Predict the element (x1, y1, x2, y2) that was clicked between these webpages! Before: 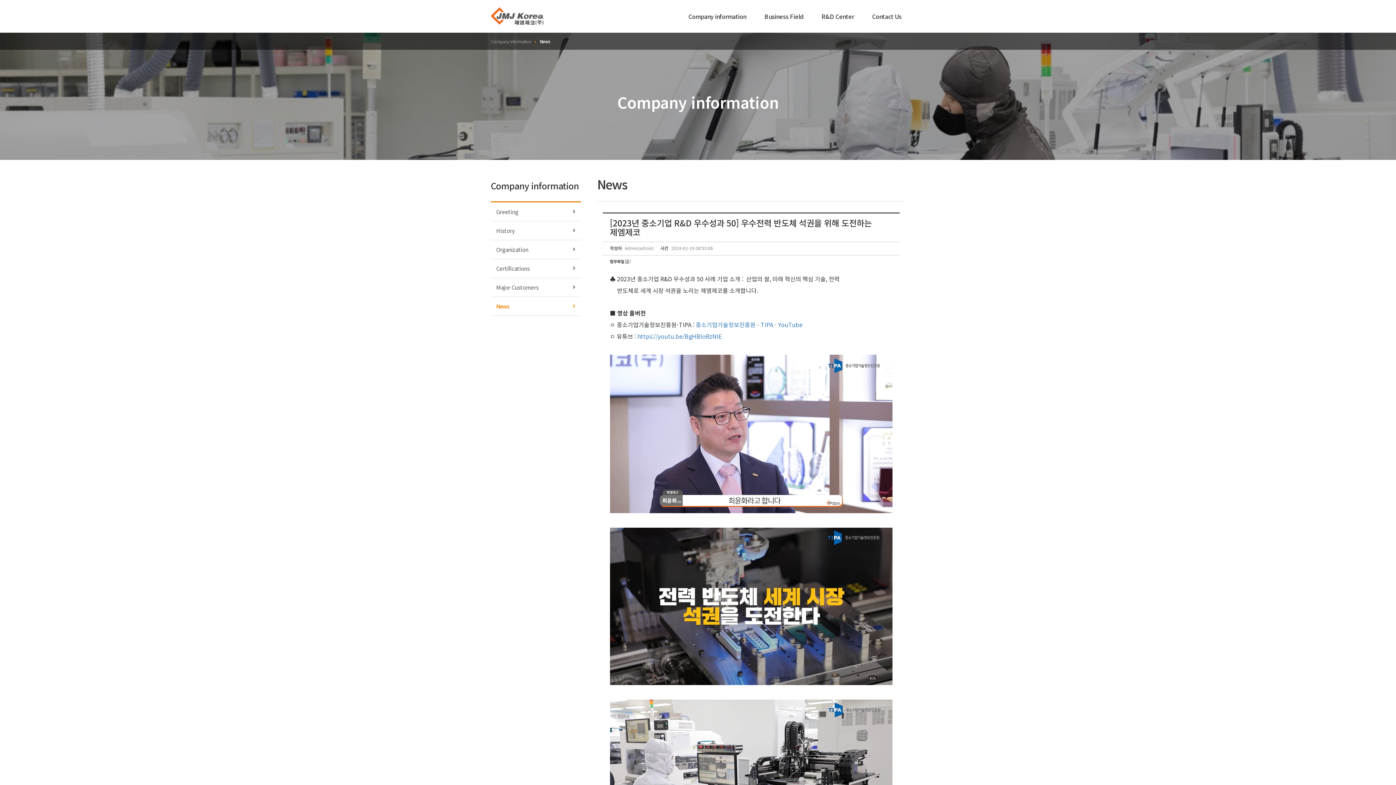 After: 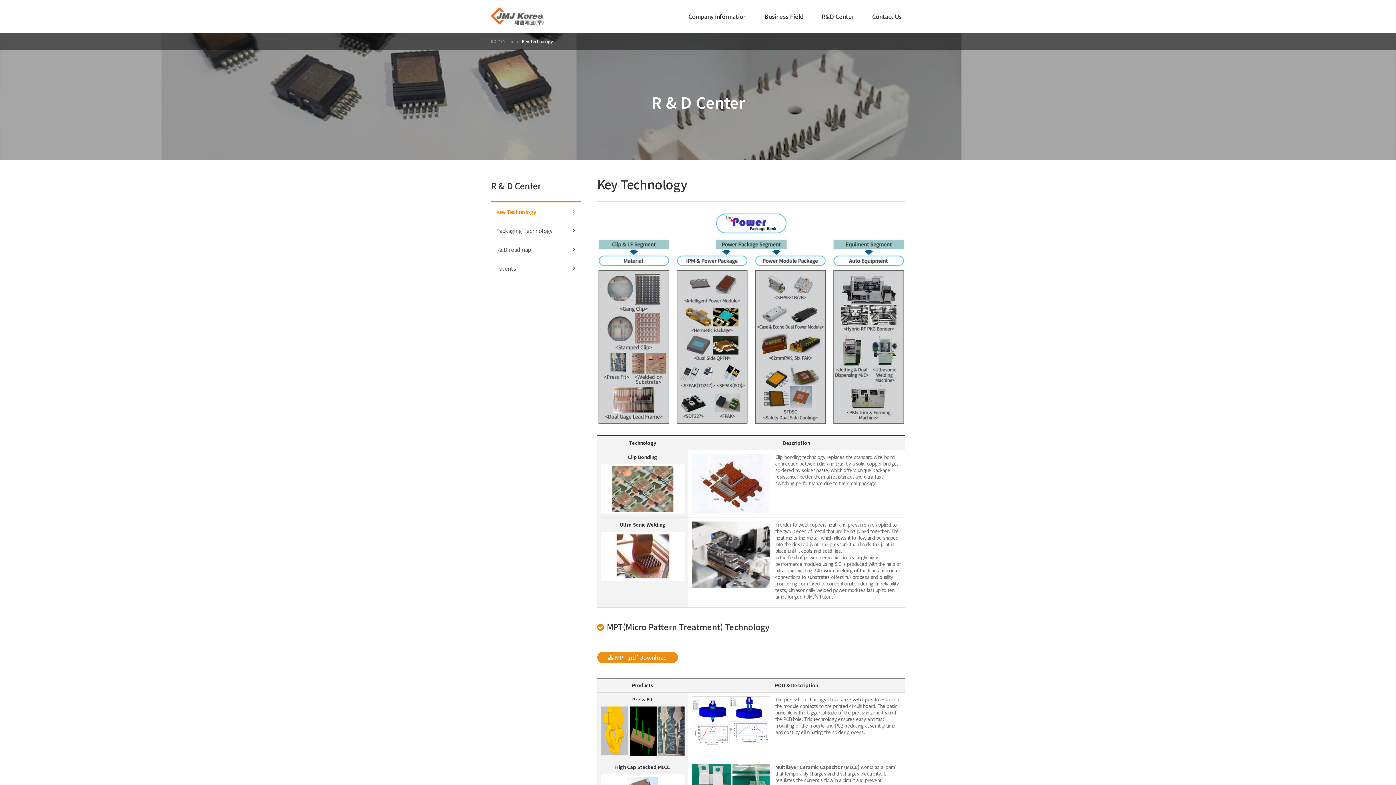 Action: label: R&D Center bbox: (821, 9, 854, 24)